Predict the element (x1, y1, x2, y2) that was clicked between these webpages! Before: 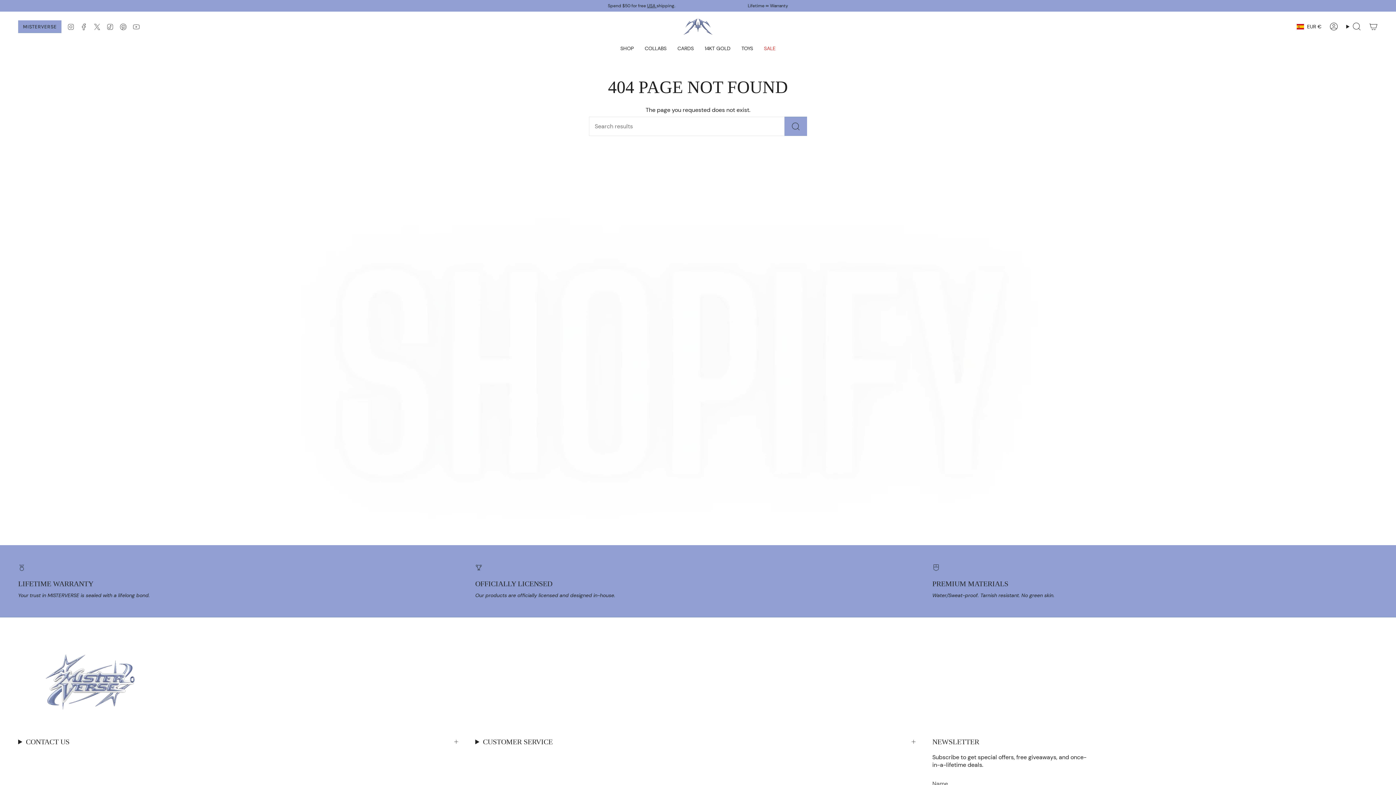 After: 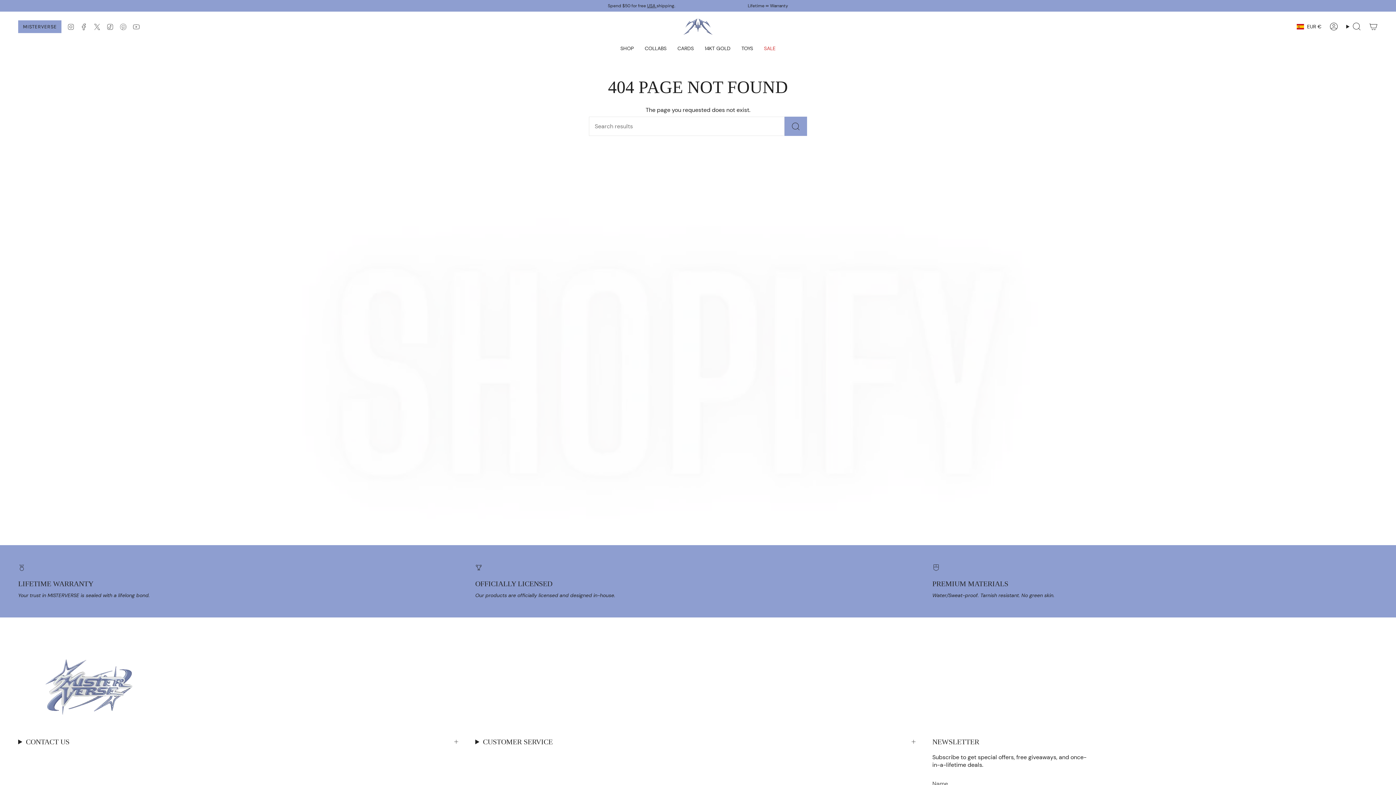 Action: bbox: (119, 22, 126, 30) label: Pinterest